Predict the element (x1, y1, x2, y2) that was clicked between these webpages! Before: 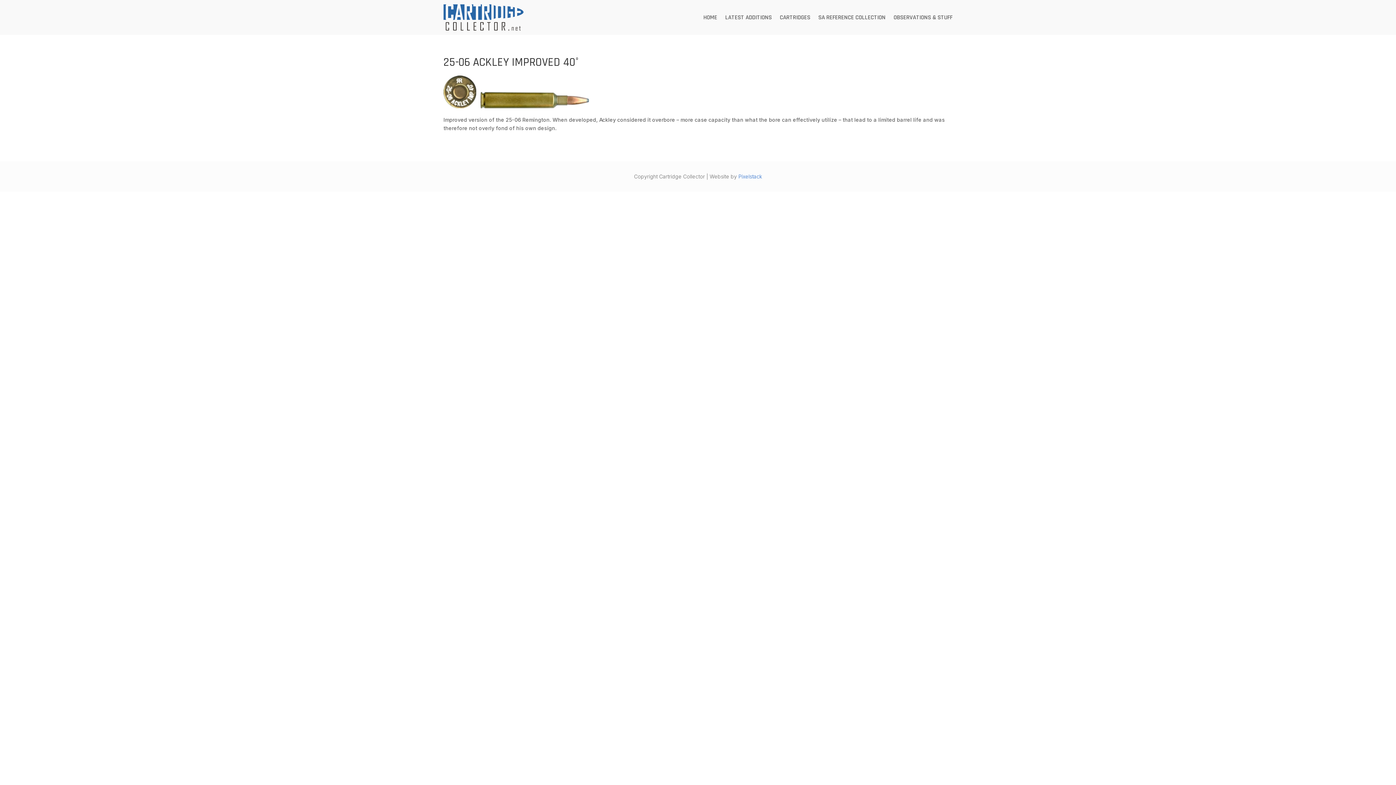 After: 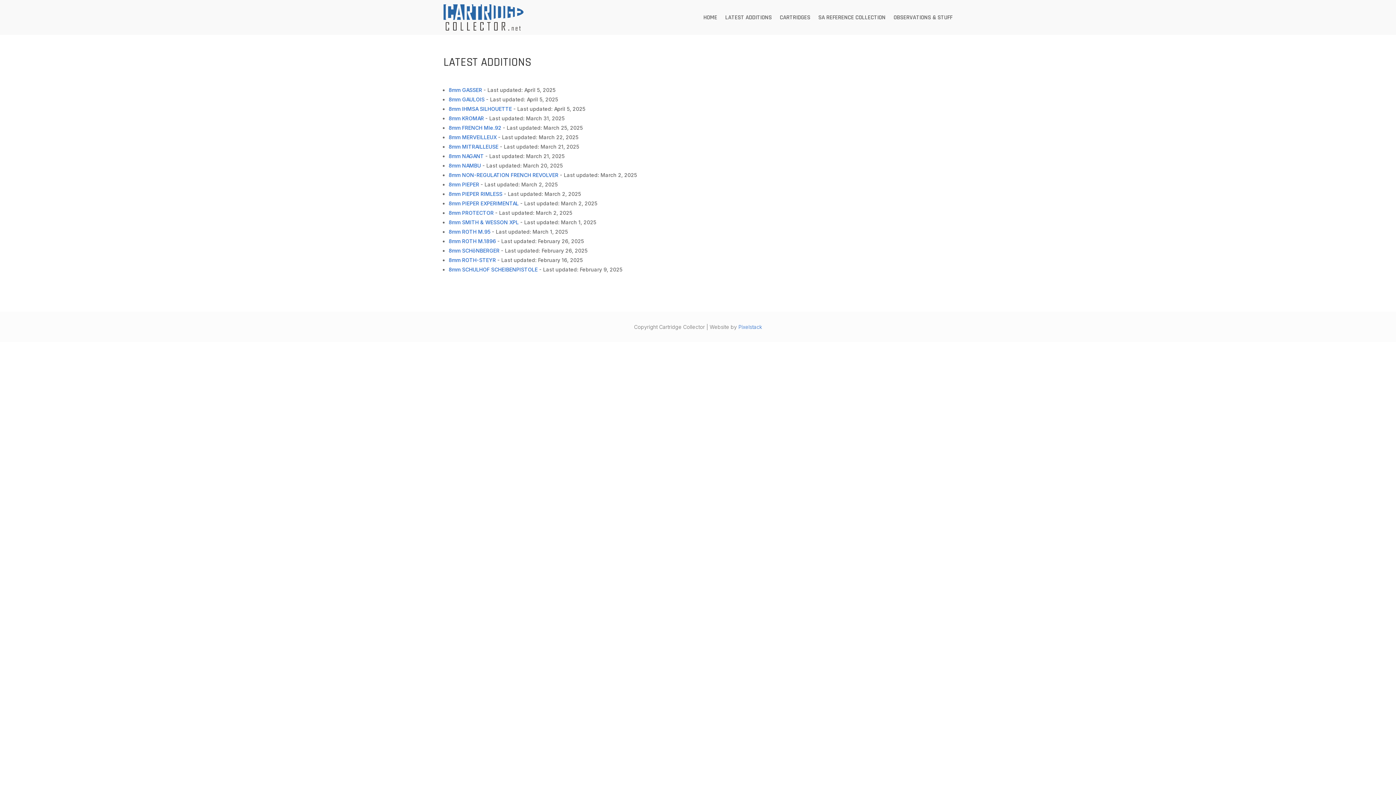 Action: bbox: (725, 3, 772, 31) label: LATEST ADDITIONS